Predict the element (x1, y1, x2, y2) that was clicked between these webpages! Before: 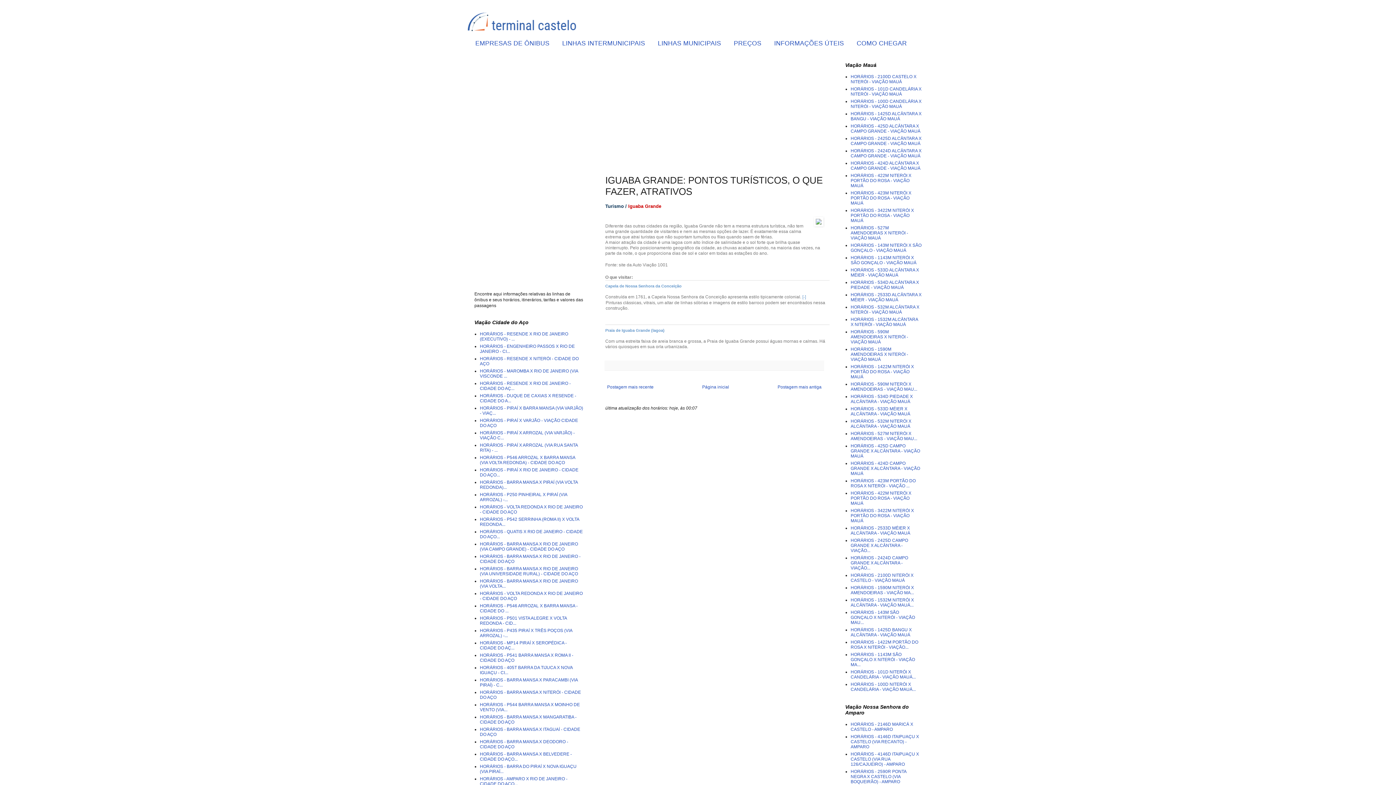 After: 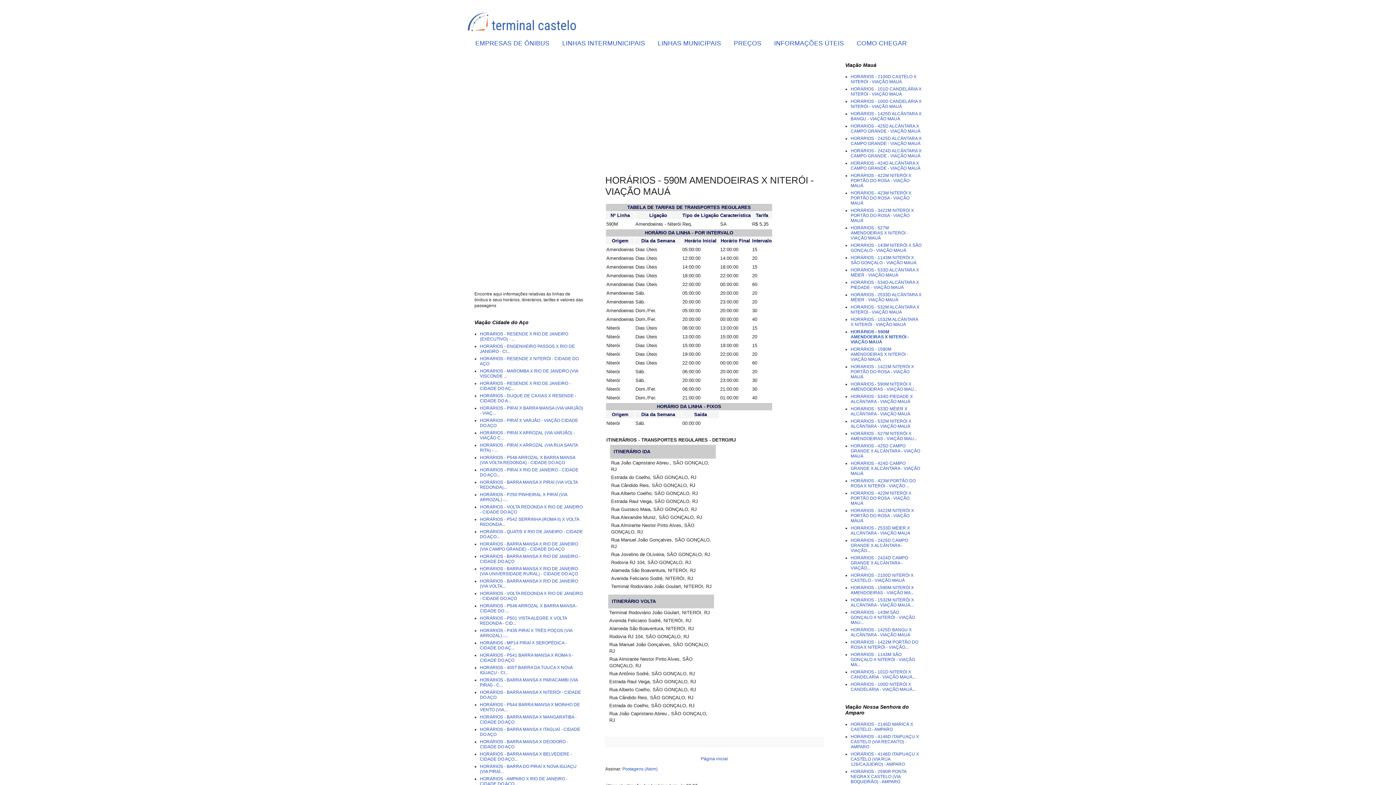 Action: label: HORÁRIOS - 590M AMENDOEIRAS X NITERÓI - VIAÇÃO MAUÁ bbox: (850, 329, 908, 344)